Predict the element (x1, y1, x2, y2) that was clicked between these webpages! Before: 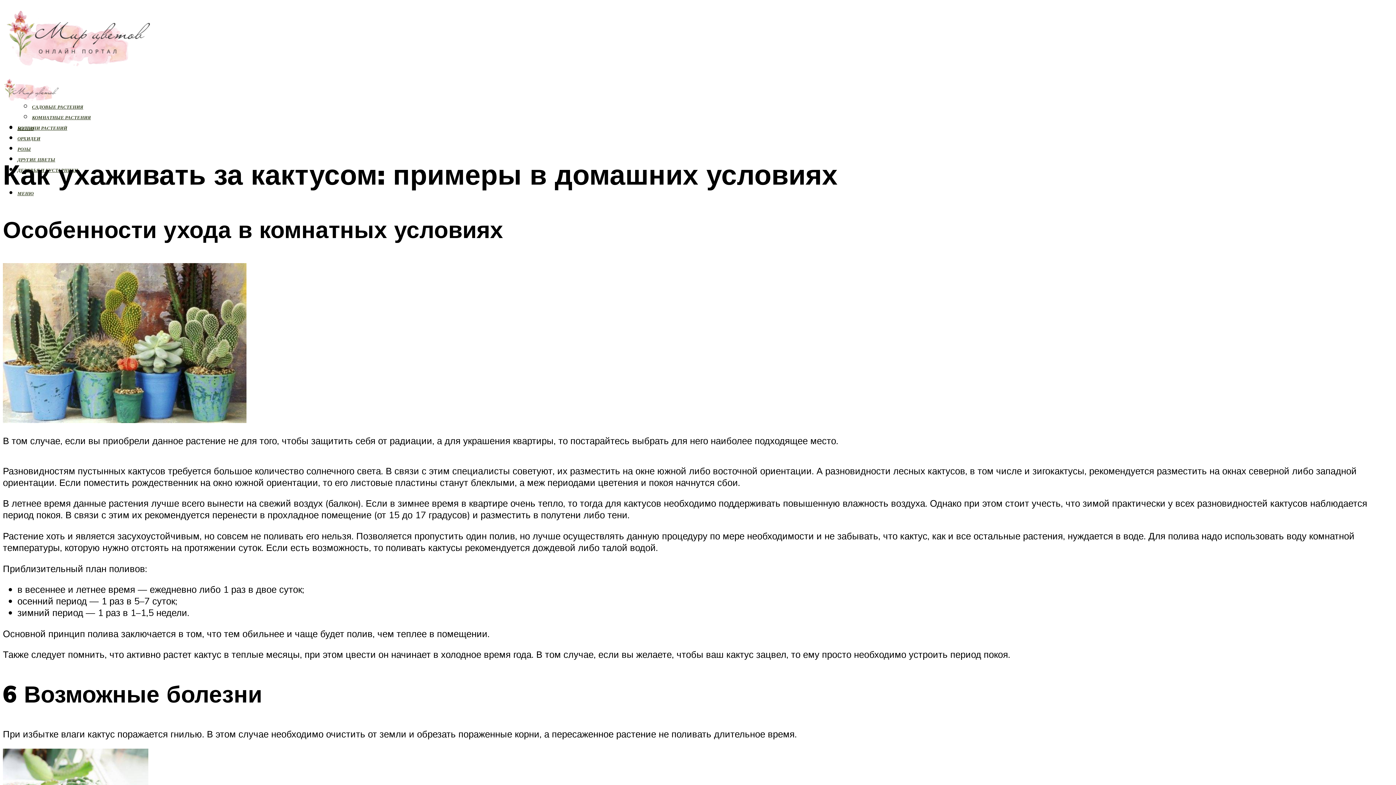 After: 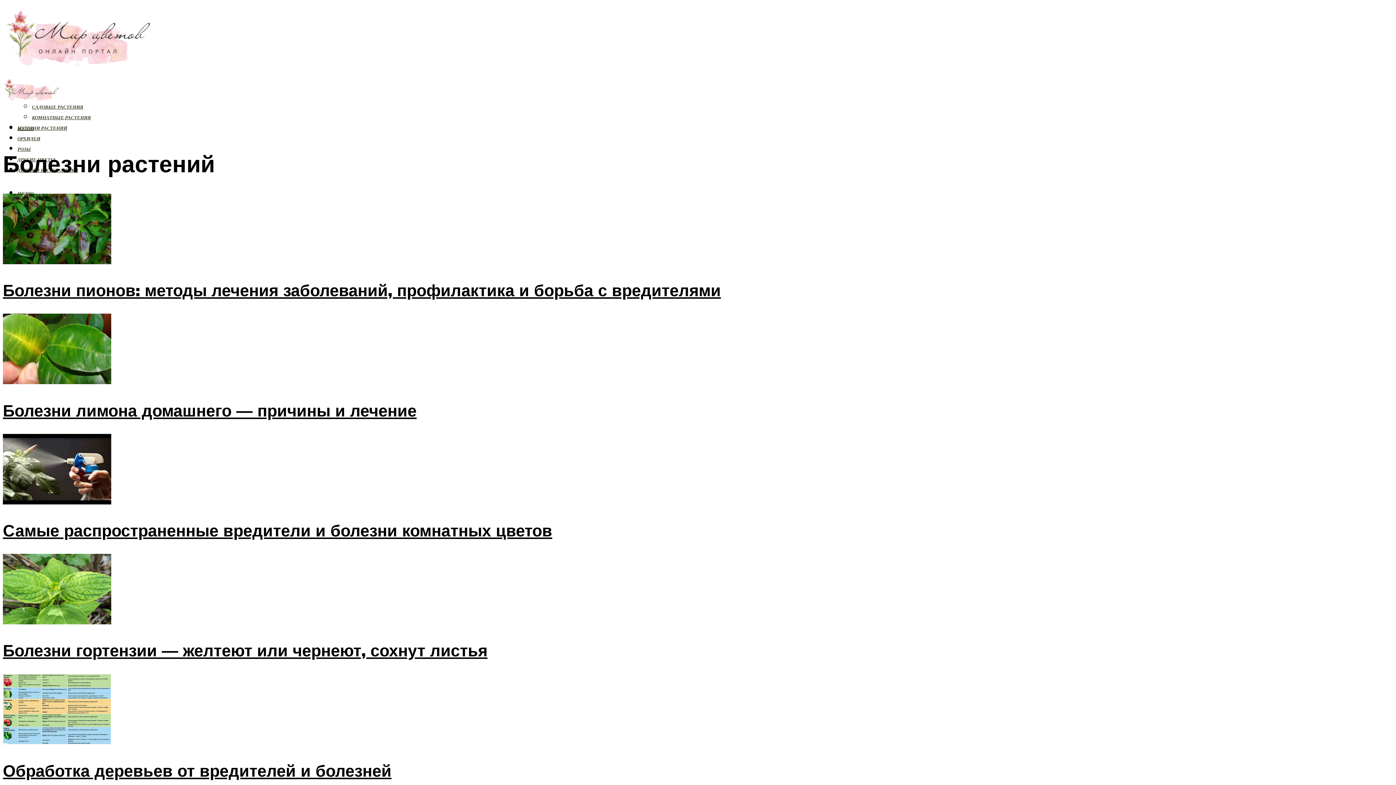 Action: bbox: (17, 125, 67, 131) label: БОЛЕЗНИ РАСТЕНИЙ